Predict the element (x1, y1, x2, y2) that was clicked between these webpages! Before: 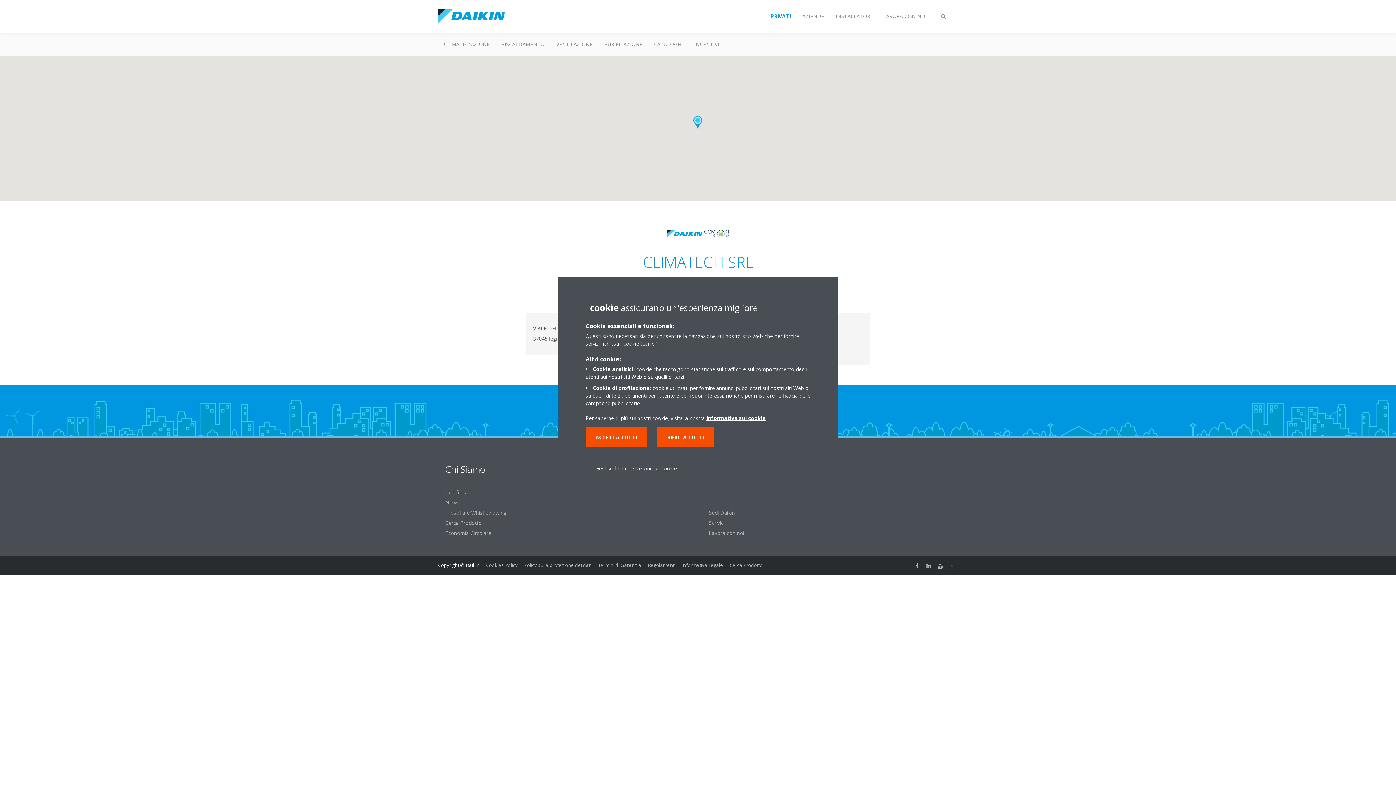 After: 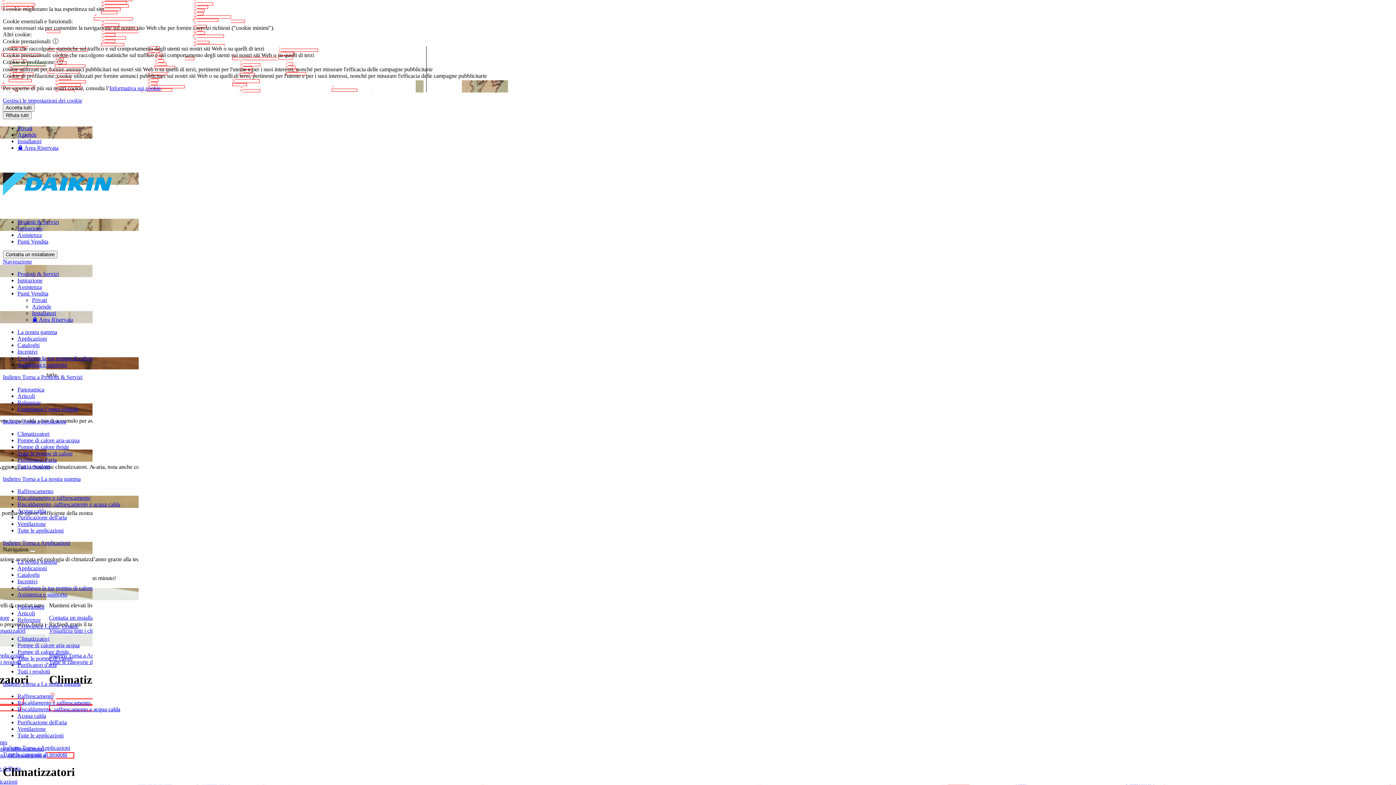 Action: label: CLIMATIZZAZIONE bbox: (438, 32, 495, 56)